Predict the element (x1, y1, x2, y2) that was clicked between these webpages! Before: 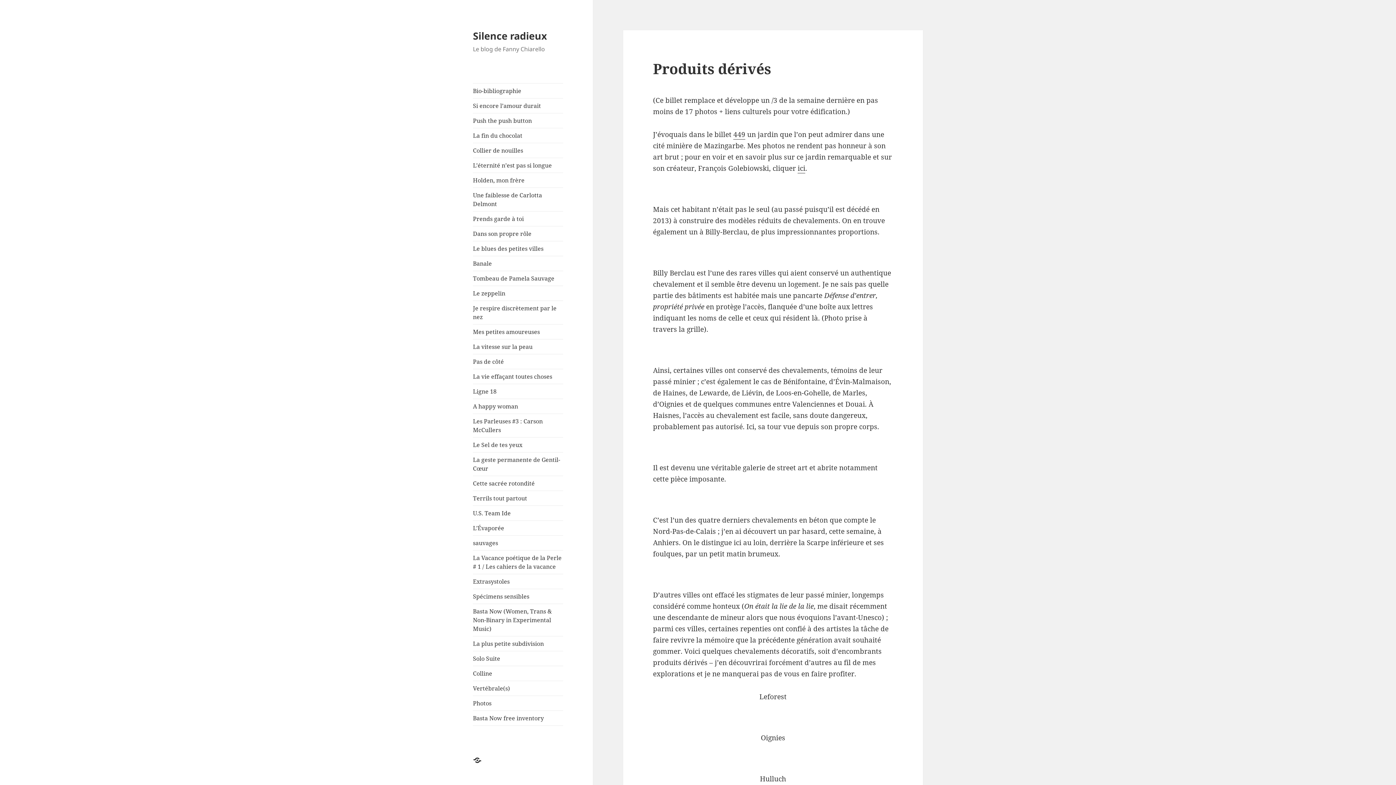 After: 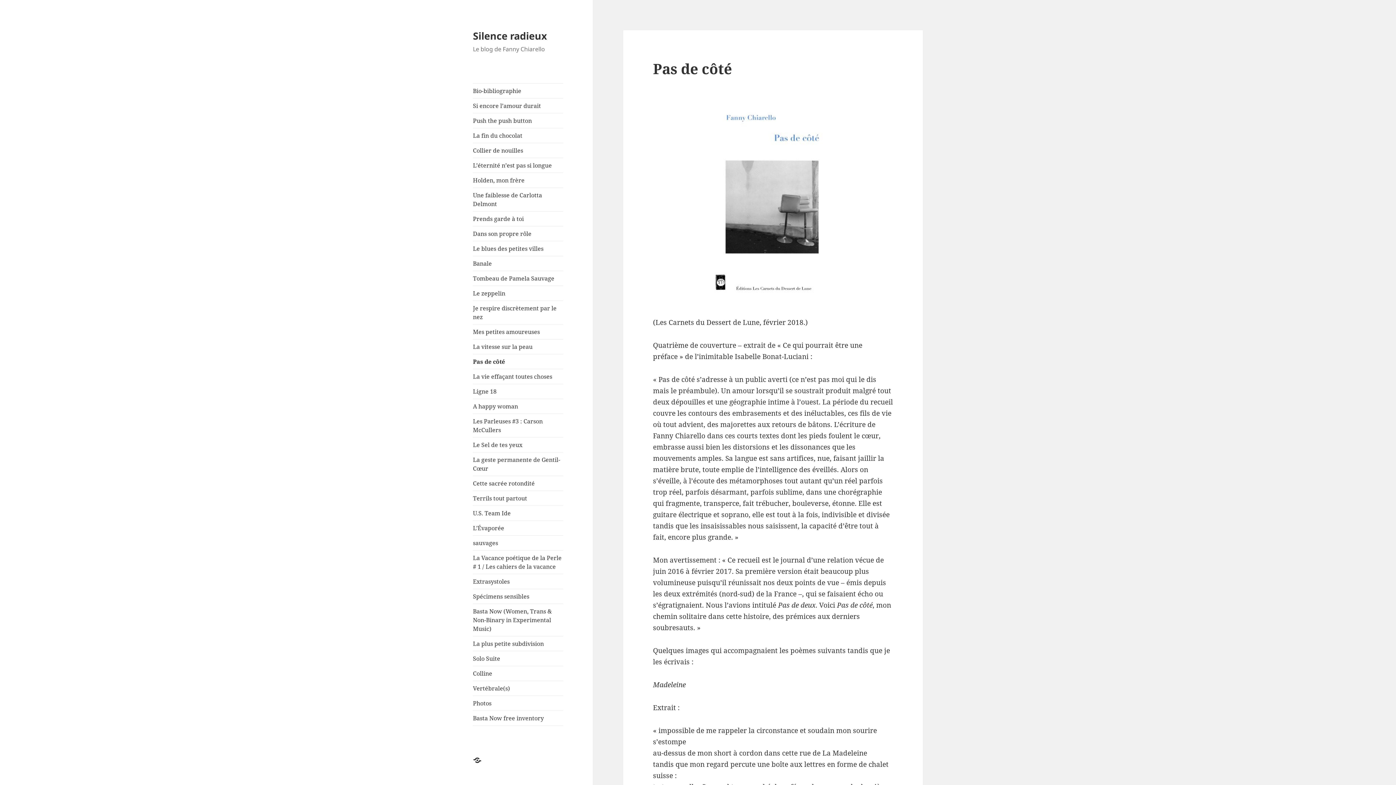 Action: label: Pas de côté bbox: (473, 354, 563, 369)